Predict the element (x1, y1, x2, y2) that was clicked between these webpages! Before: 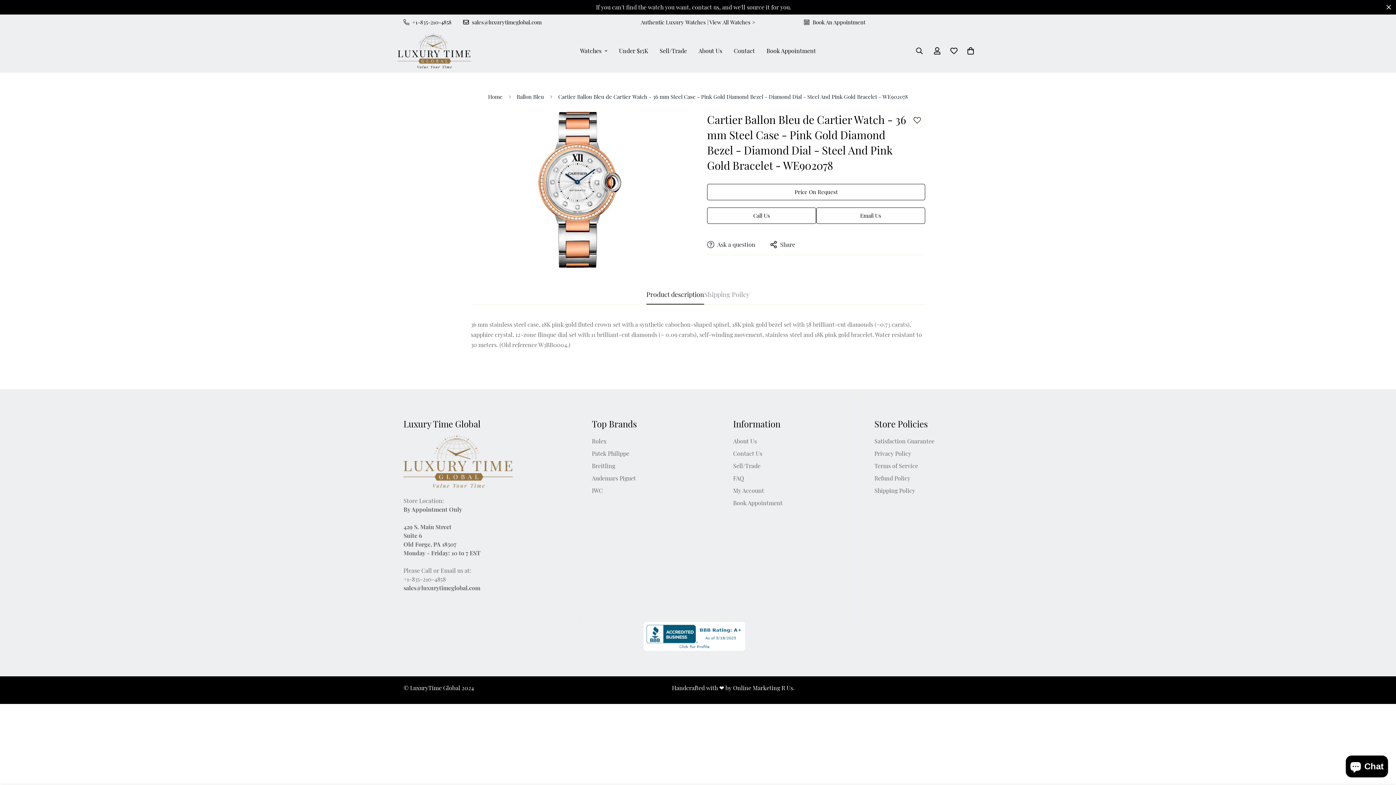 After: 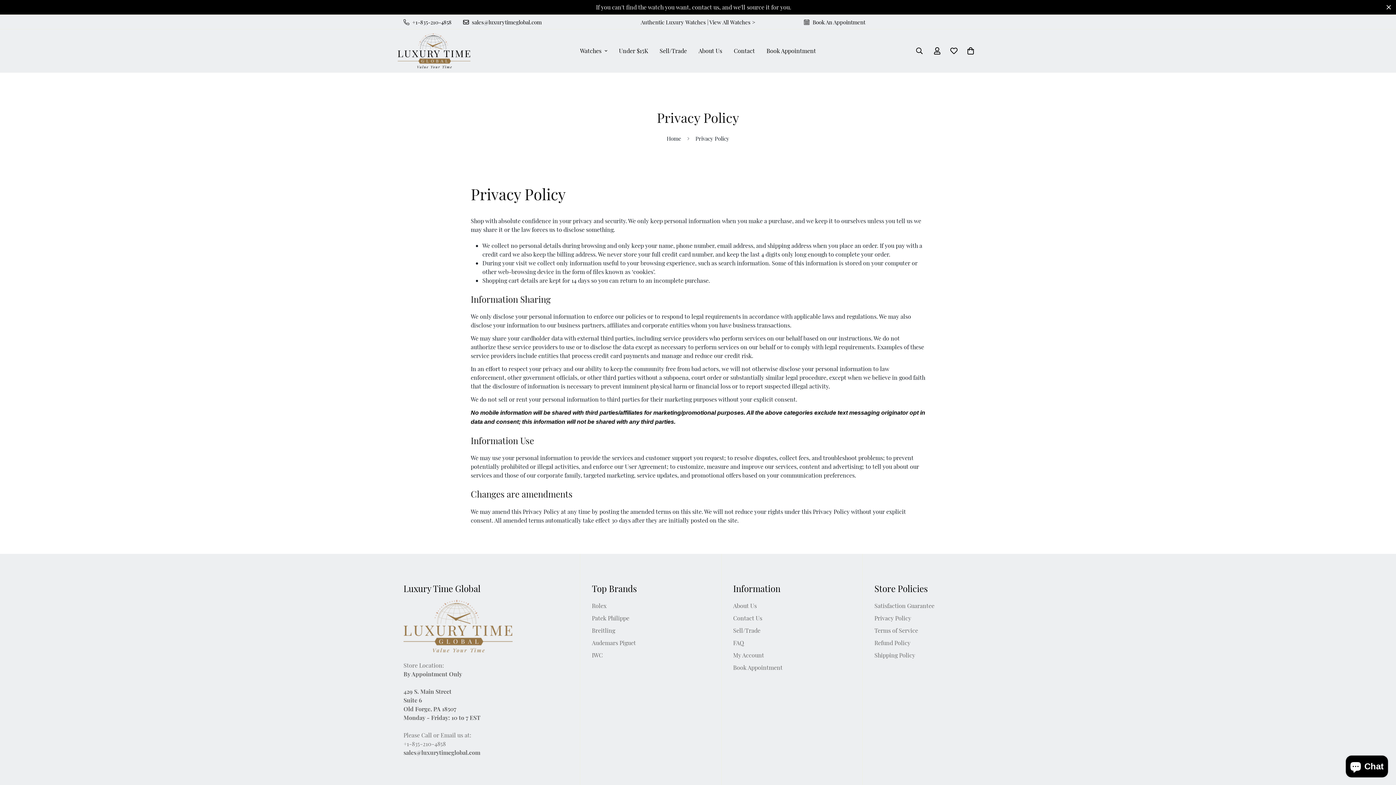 Action: bbox: (874, 449, 911, 457) label: Privacy Policy